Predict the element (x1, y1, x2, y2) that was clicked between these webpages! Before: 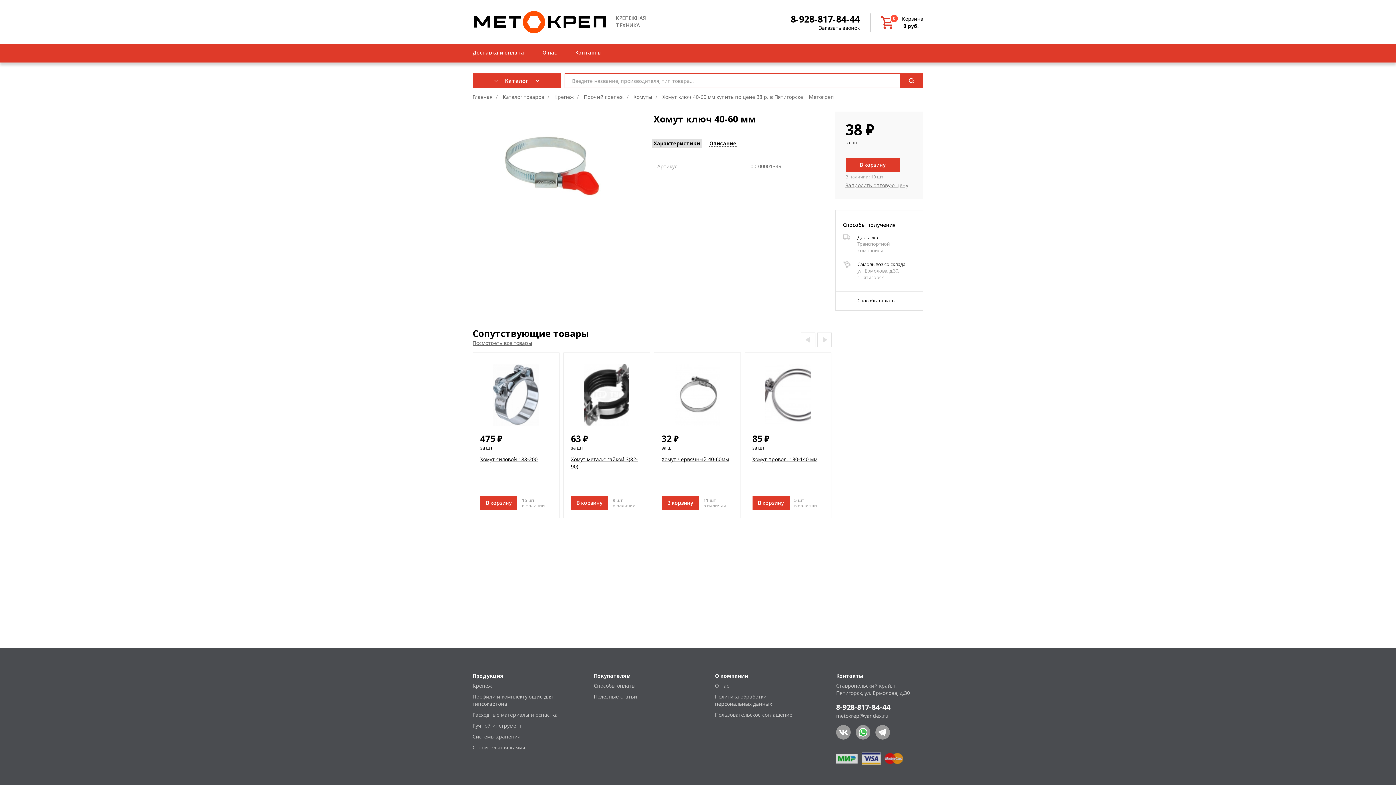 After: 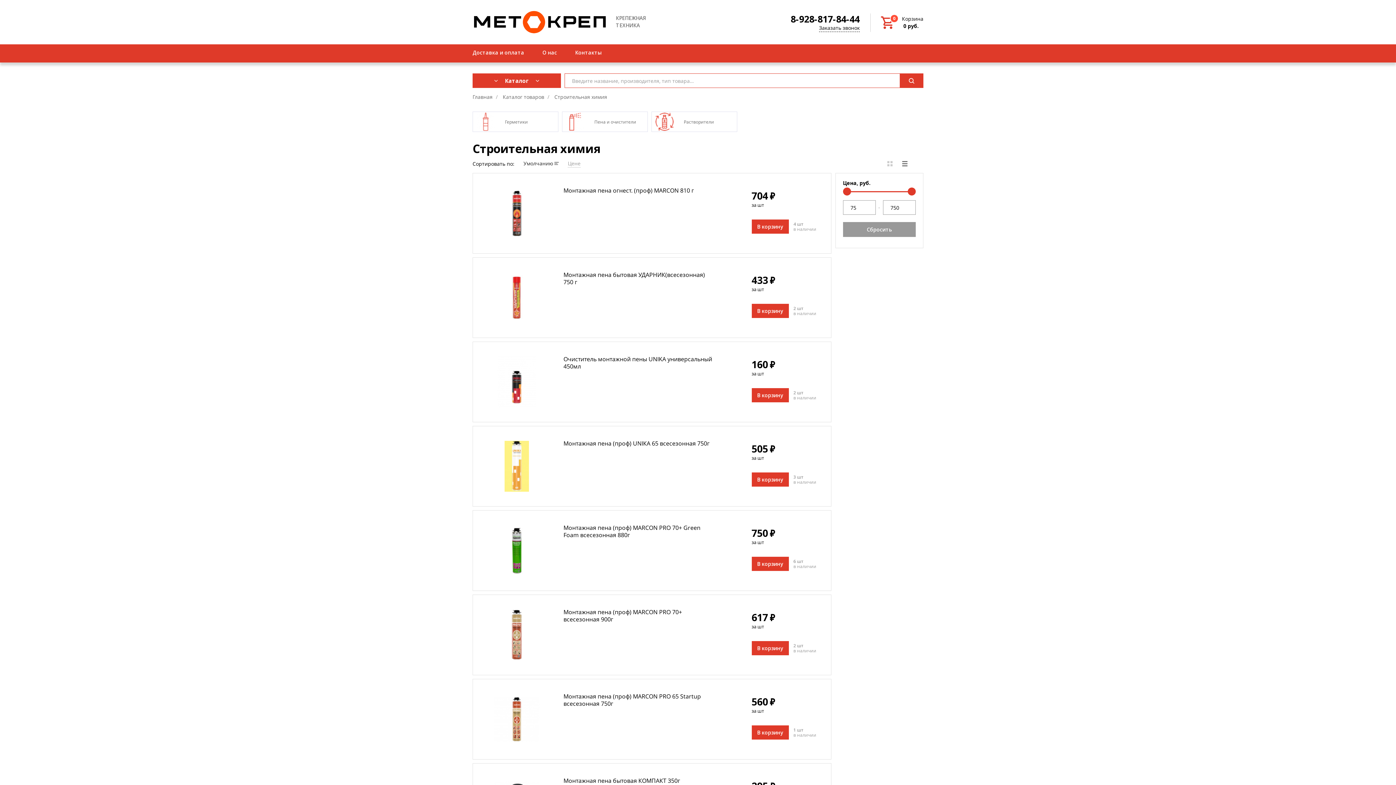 Action: bbox: (472, 744, 525, 751) label: Строительная химия